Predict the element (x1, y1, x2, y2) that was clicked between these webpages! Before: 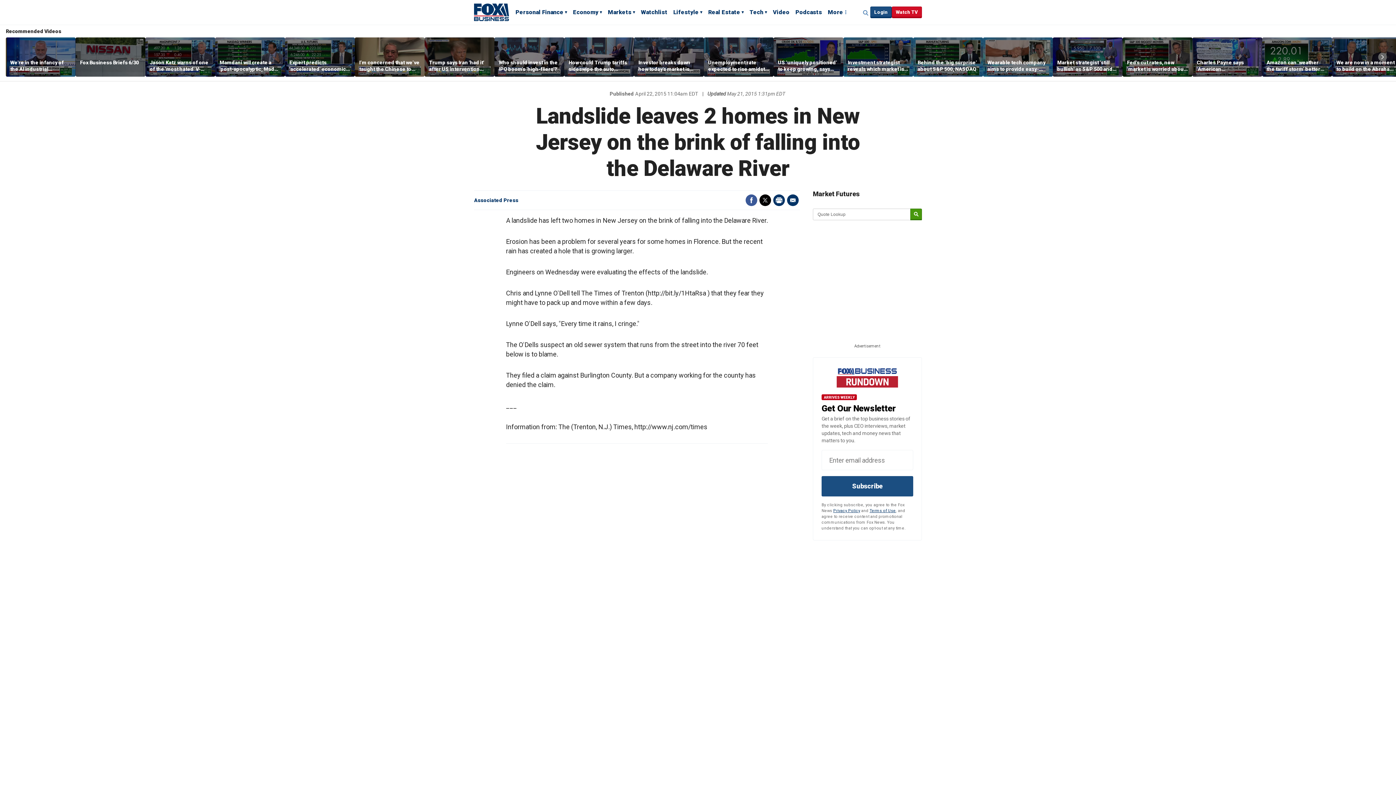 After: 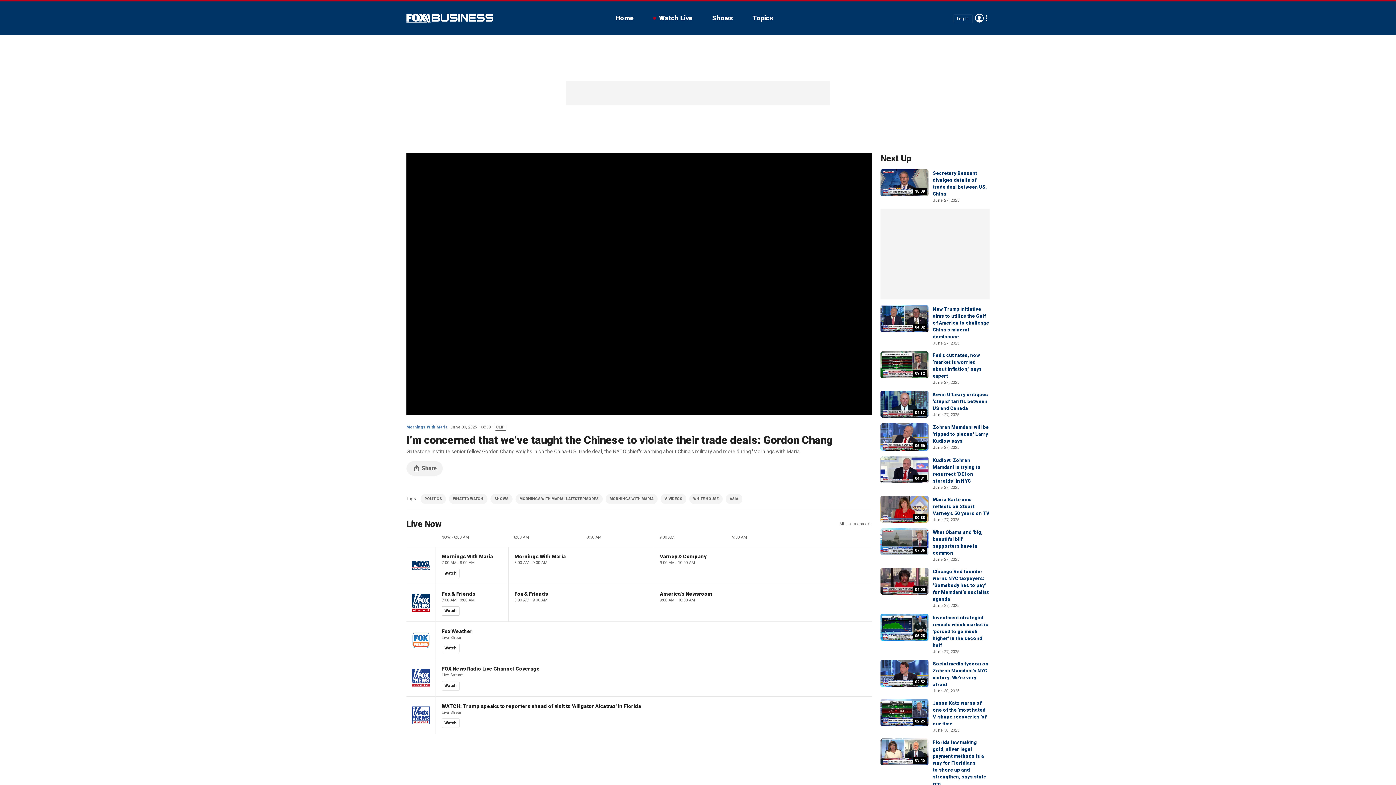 Action: bbox: (354, 37, 424, 76)